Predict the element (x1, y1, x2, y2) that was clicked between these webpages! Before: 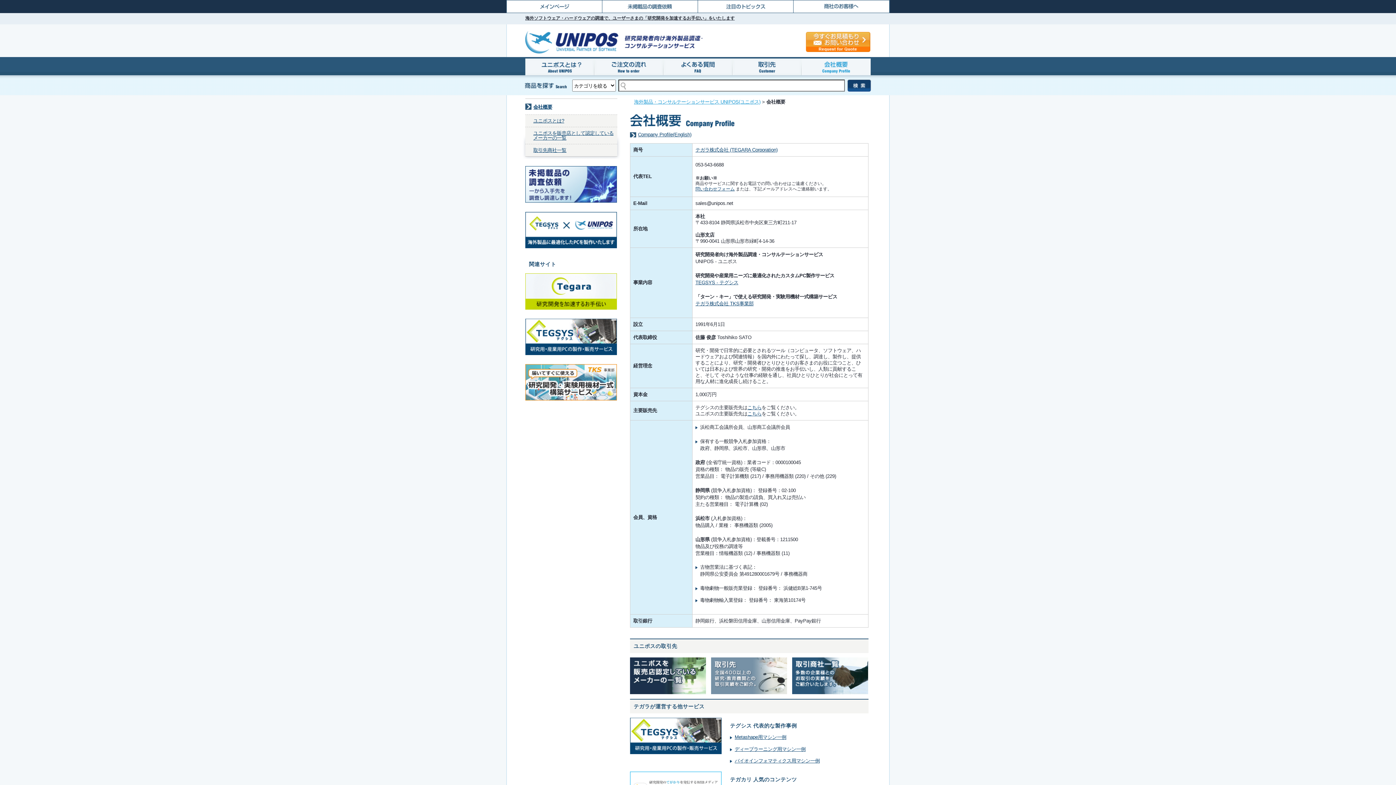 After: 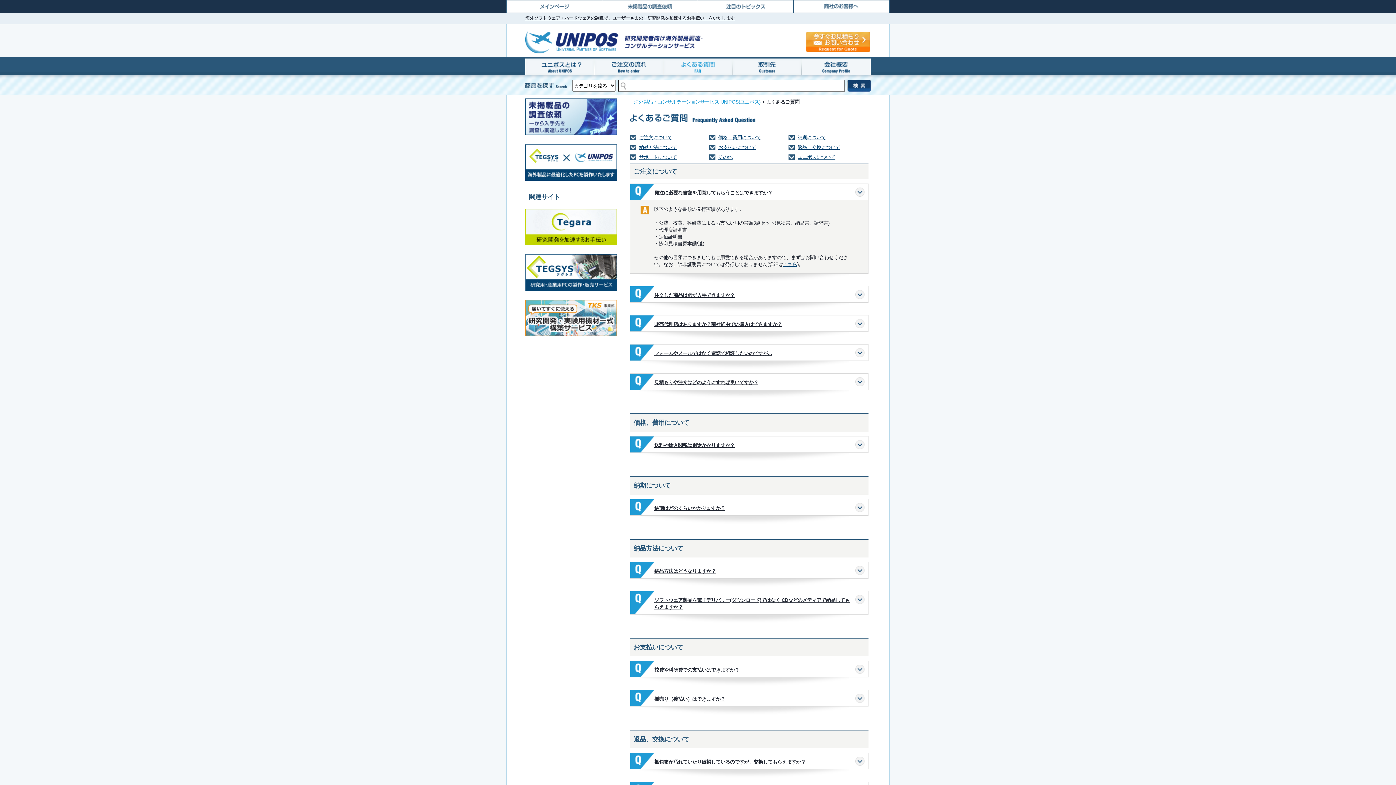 Action: bbox: (663, 70, 732, 75)